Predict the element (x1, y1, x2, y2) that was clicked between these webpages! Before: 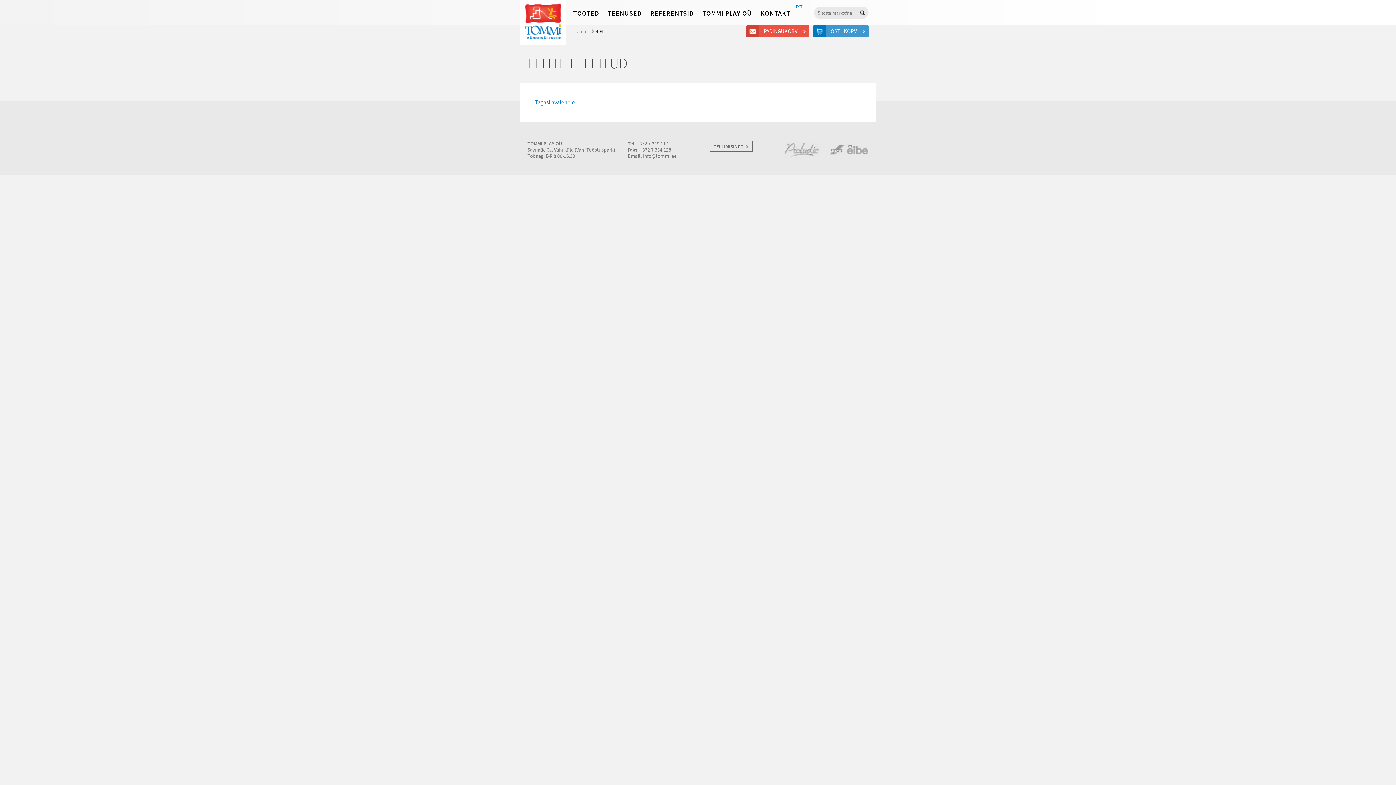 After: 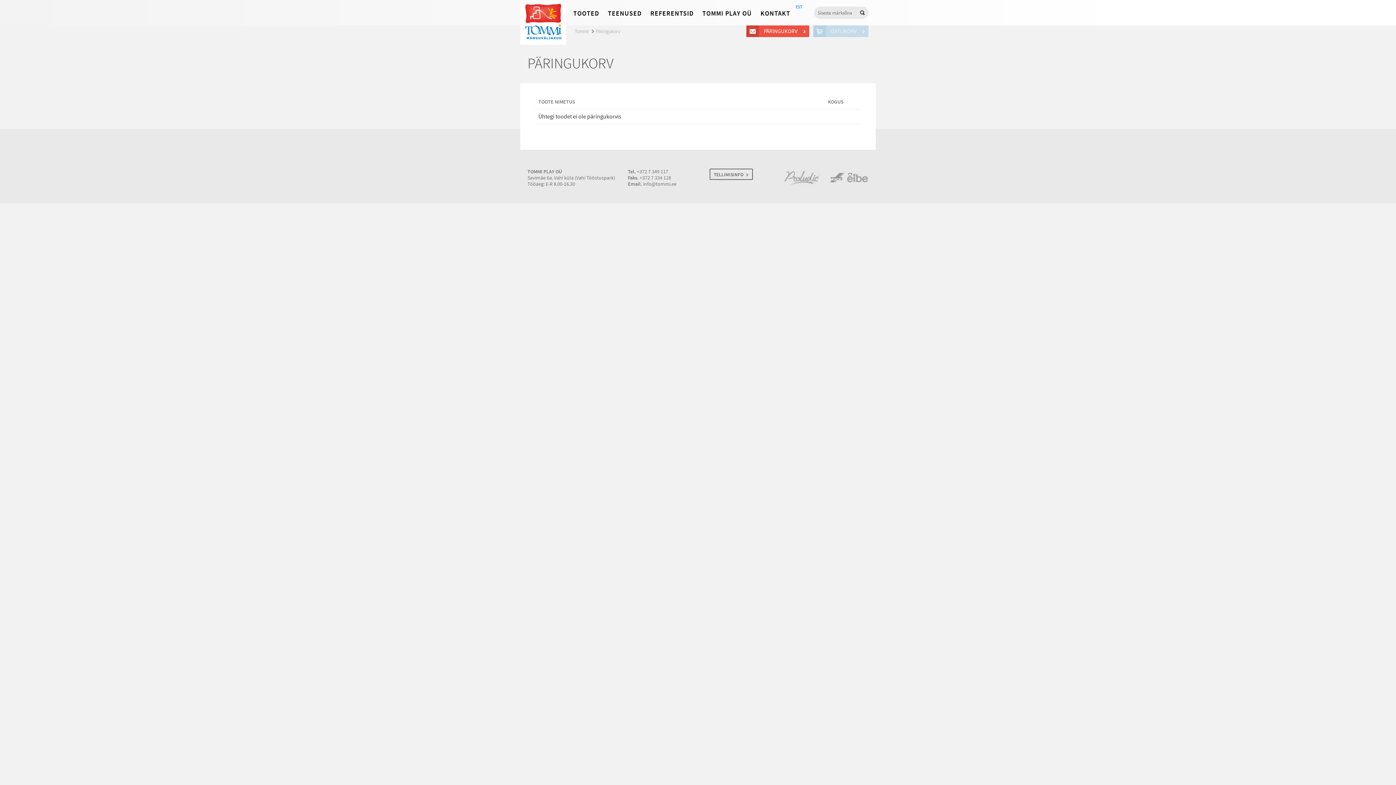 Action: label:  PÄRINGUKORV    bbox: (746, 25, 809, 37)